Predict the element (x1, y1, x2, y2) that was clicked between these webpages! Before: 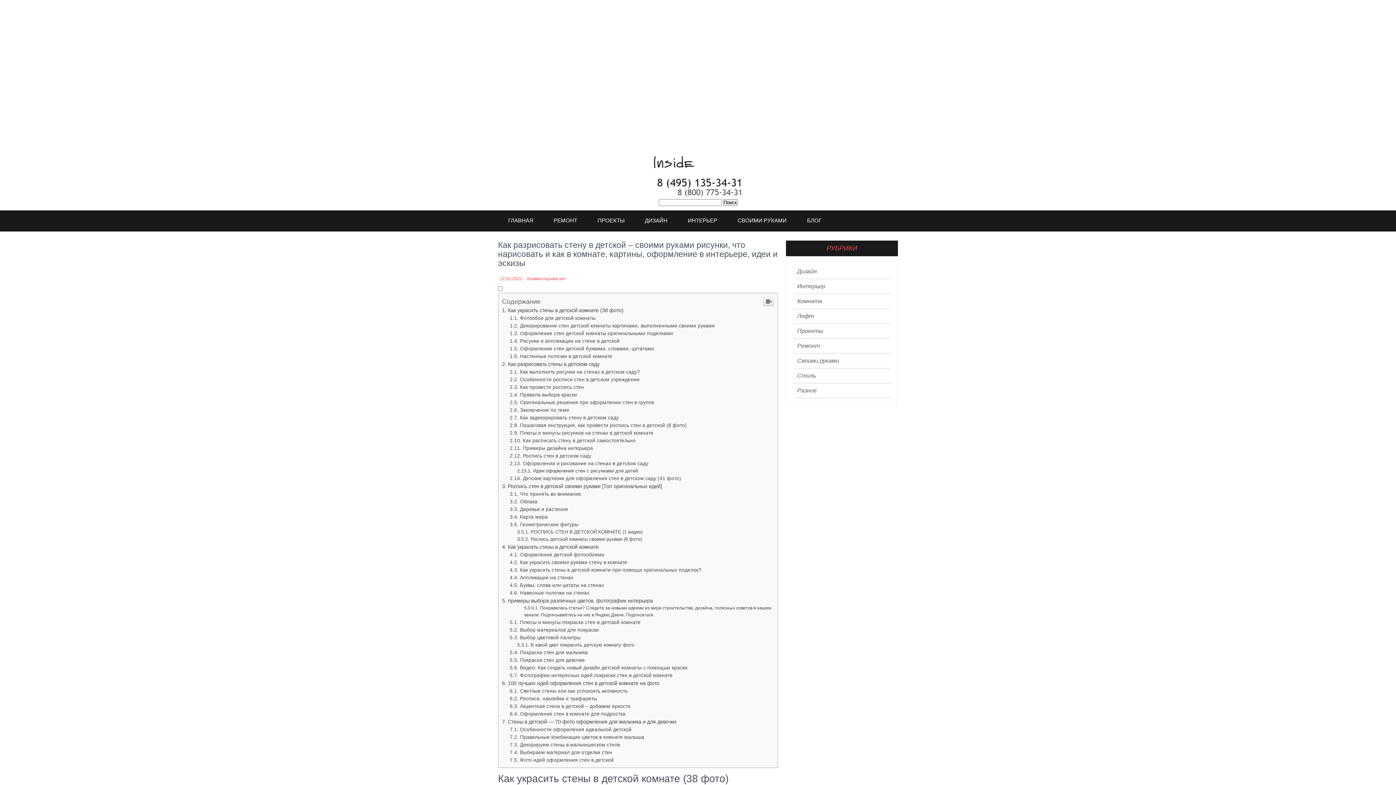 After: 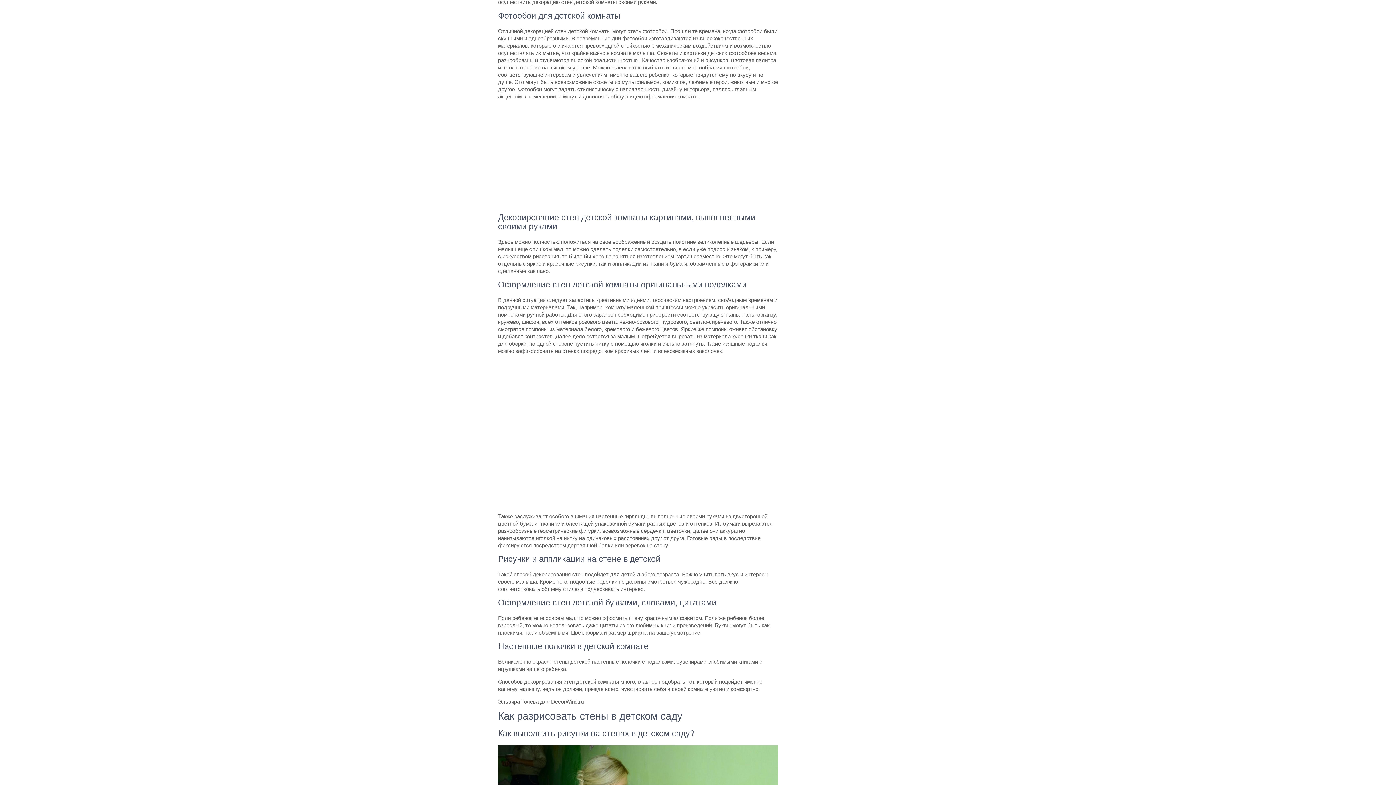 Action: bbox: (509, 315, 595, 321) label: Фотообои для детской комнаты